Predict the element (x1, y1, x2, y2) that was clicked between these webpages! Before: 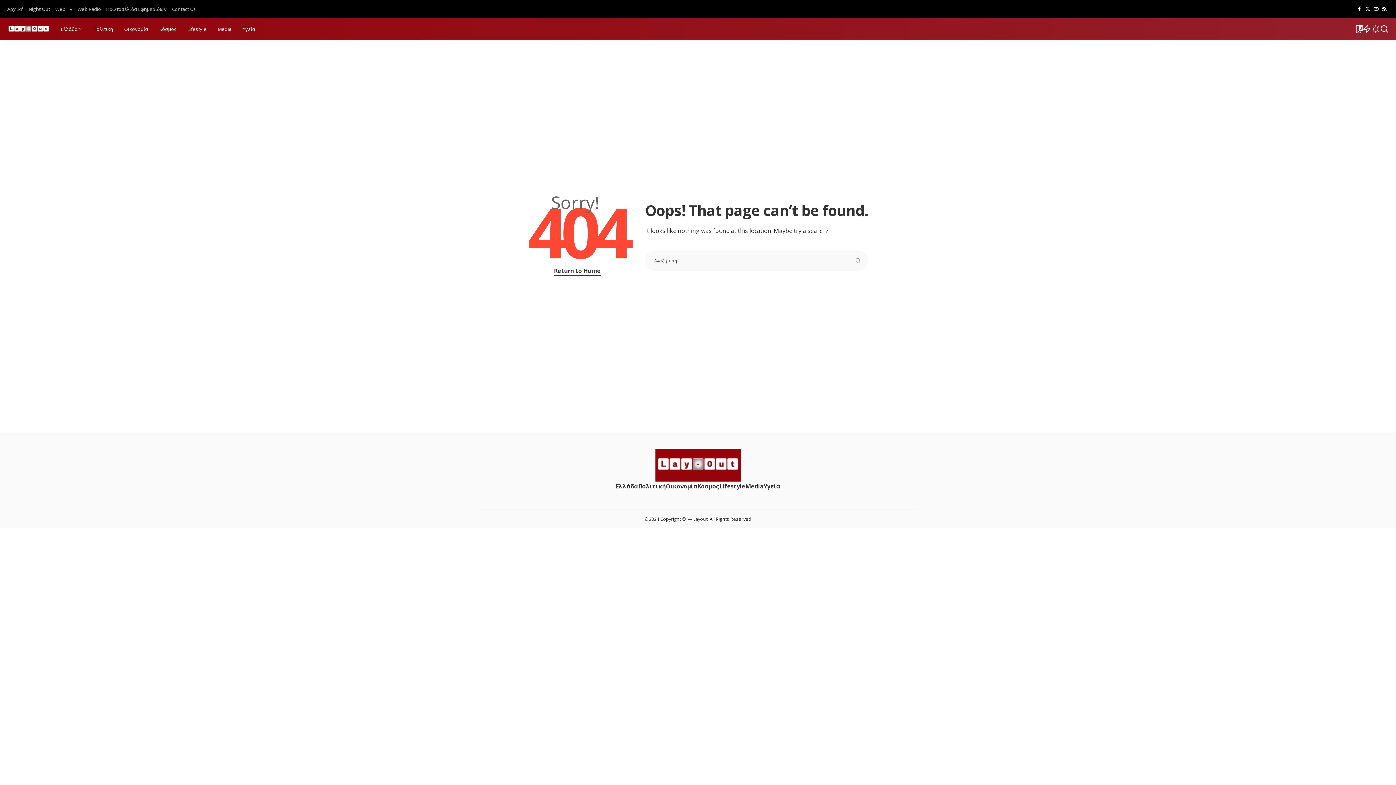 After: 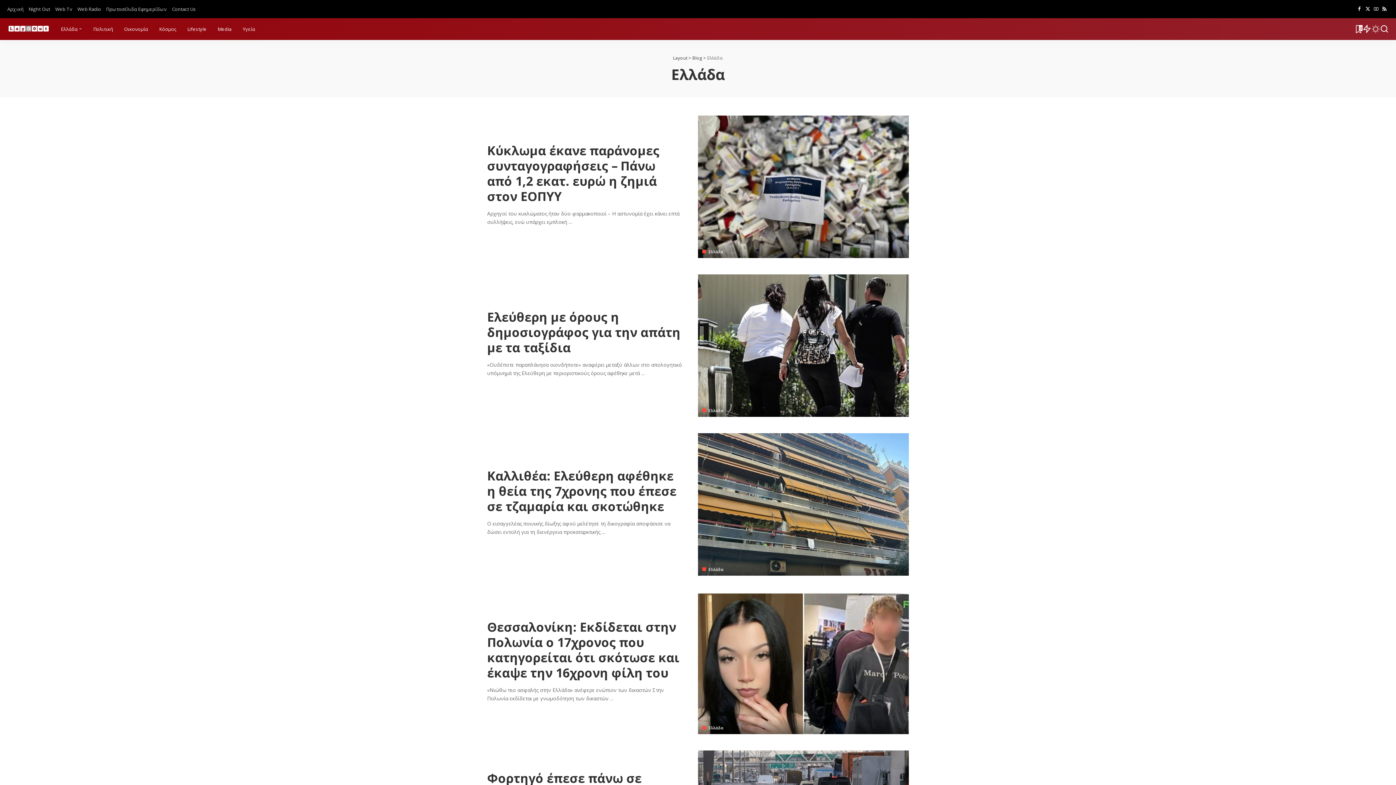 Action: label: Ελλάδα bbox: (55, 18, 87, 40)